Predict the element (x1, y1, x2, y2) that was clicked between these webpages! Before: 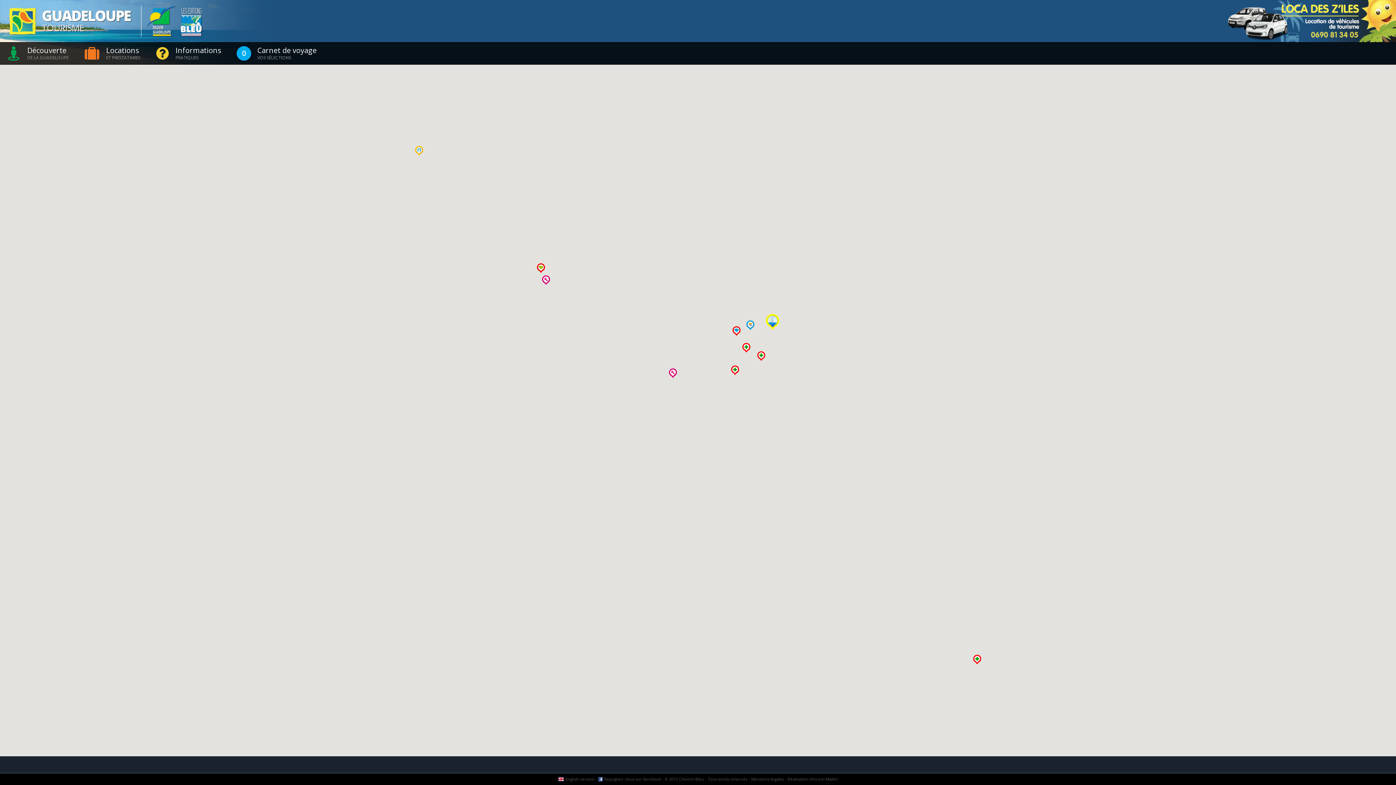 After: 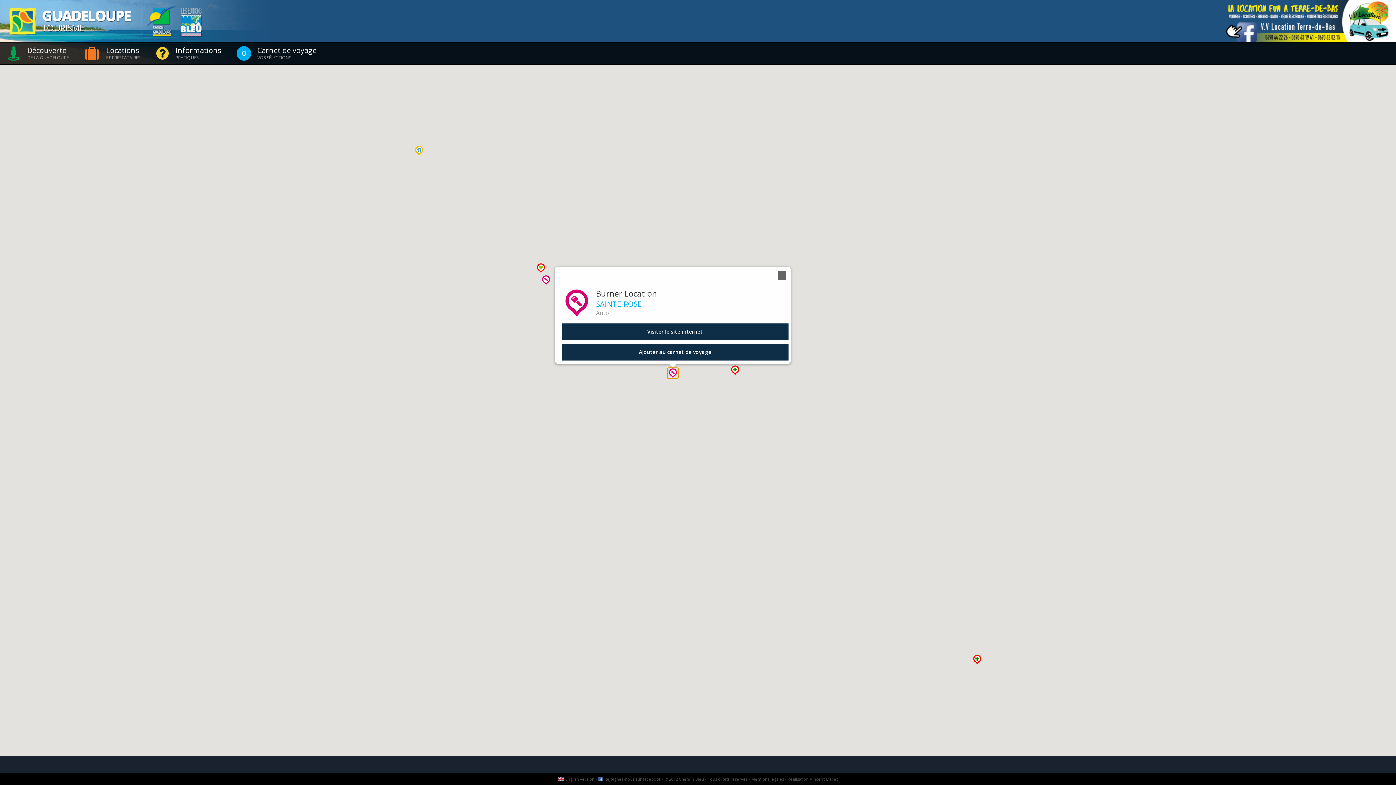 Action: bbox: (667, 367, 678, 378)